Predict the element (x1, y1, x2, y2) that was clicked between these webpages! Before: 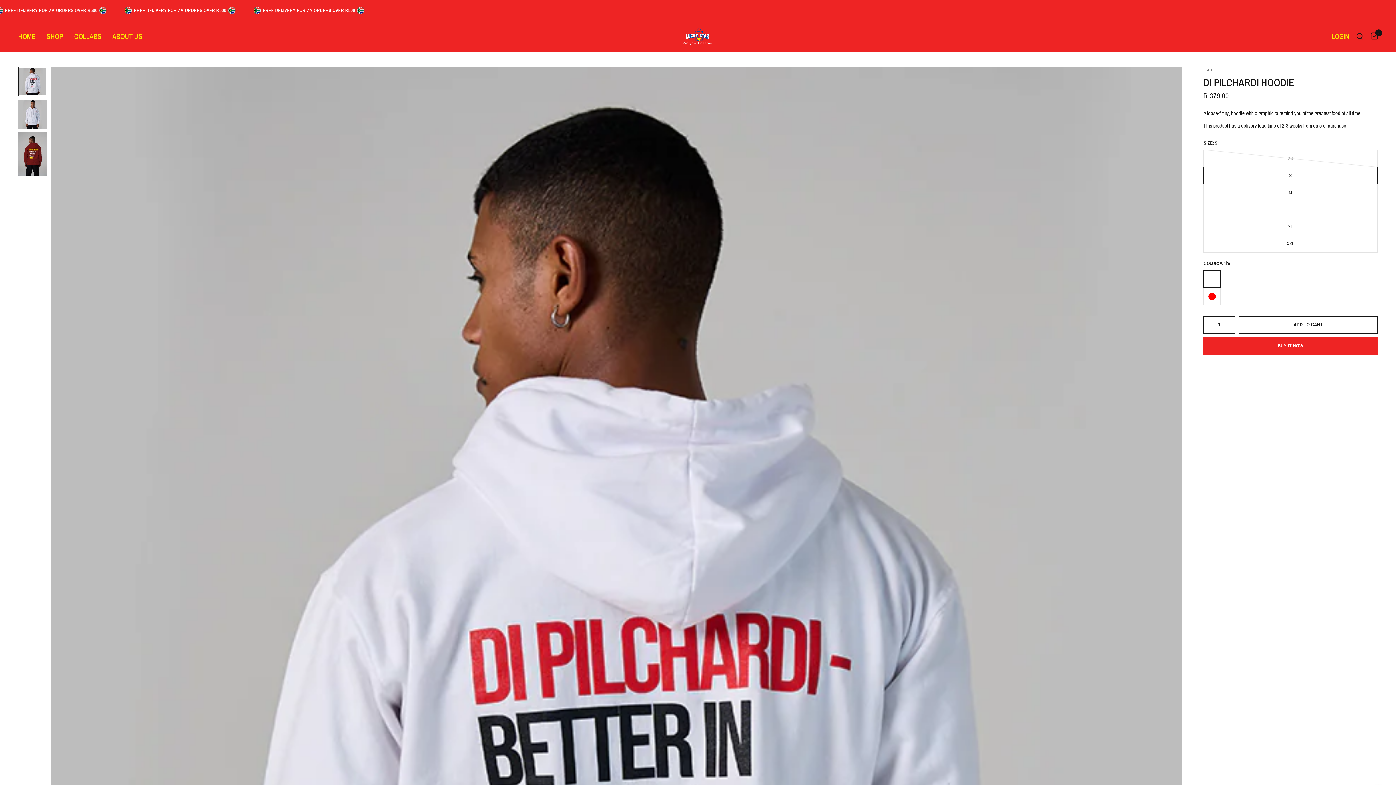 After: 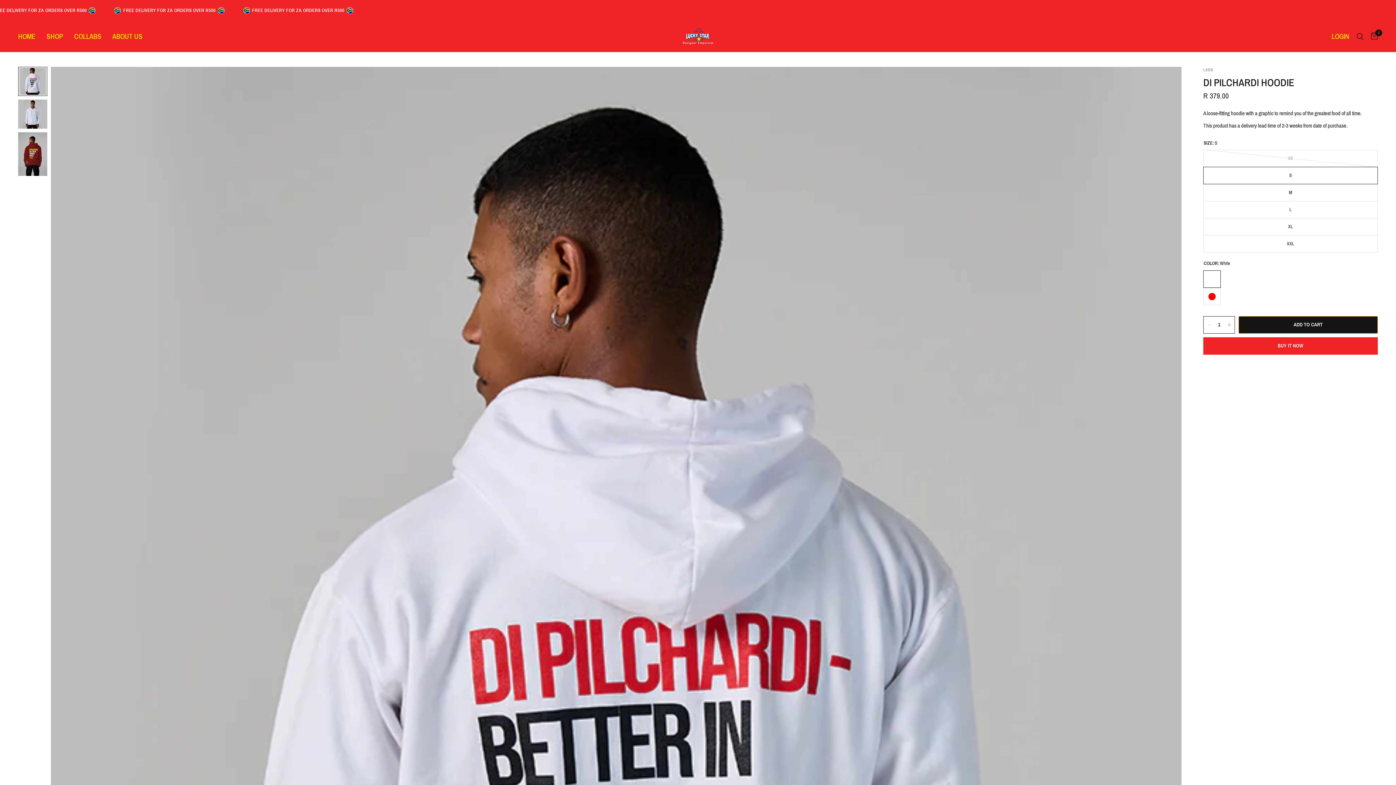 Action: label: ADD TO CART bbox: (1238, 316, 1378, 333)